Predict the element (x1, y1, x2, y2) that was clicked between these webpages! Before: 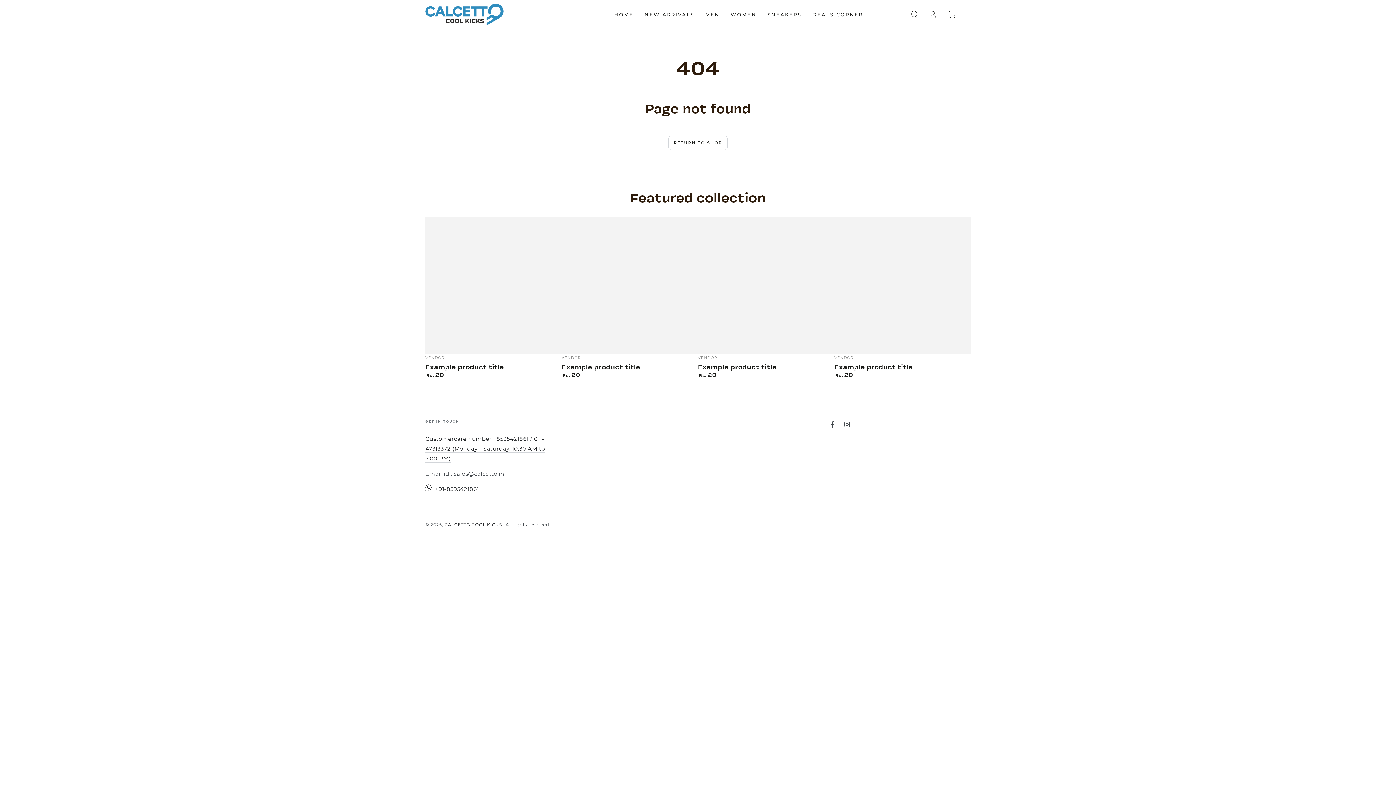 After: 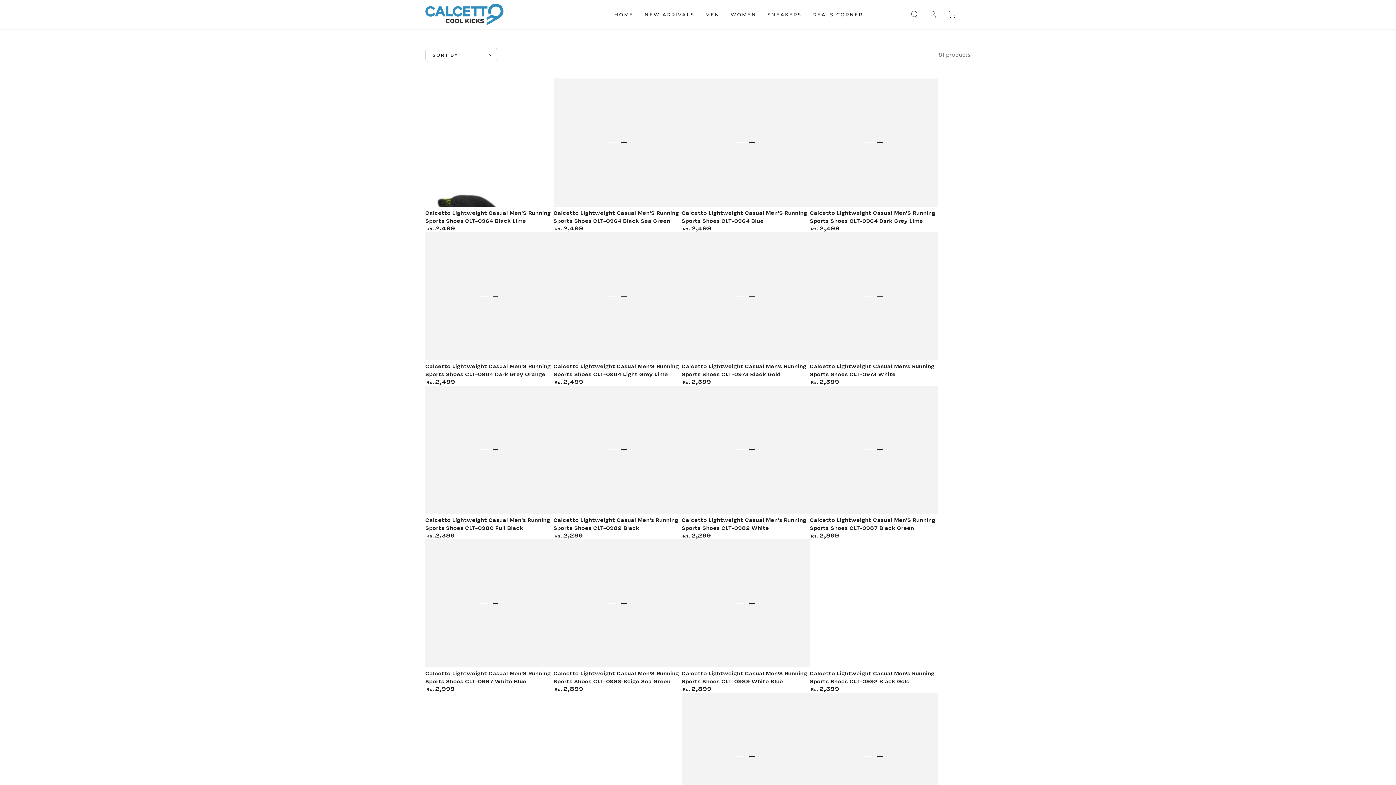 Action: bbox: (668, 135, 727, 150) label: RETURN TO SHOP